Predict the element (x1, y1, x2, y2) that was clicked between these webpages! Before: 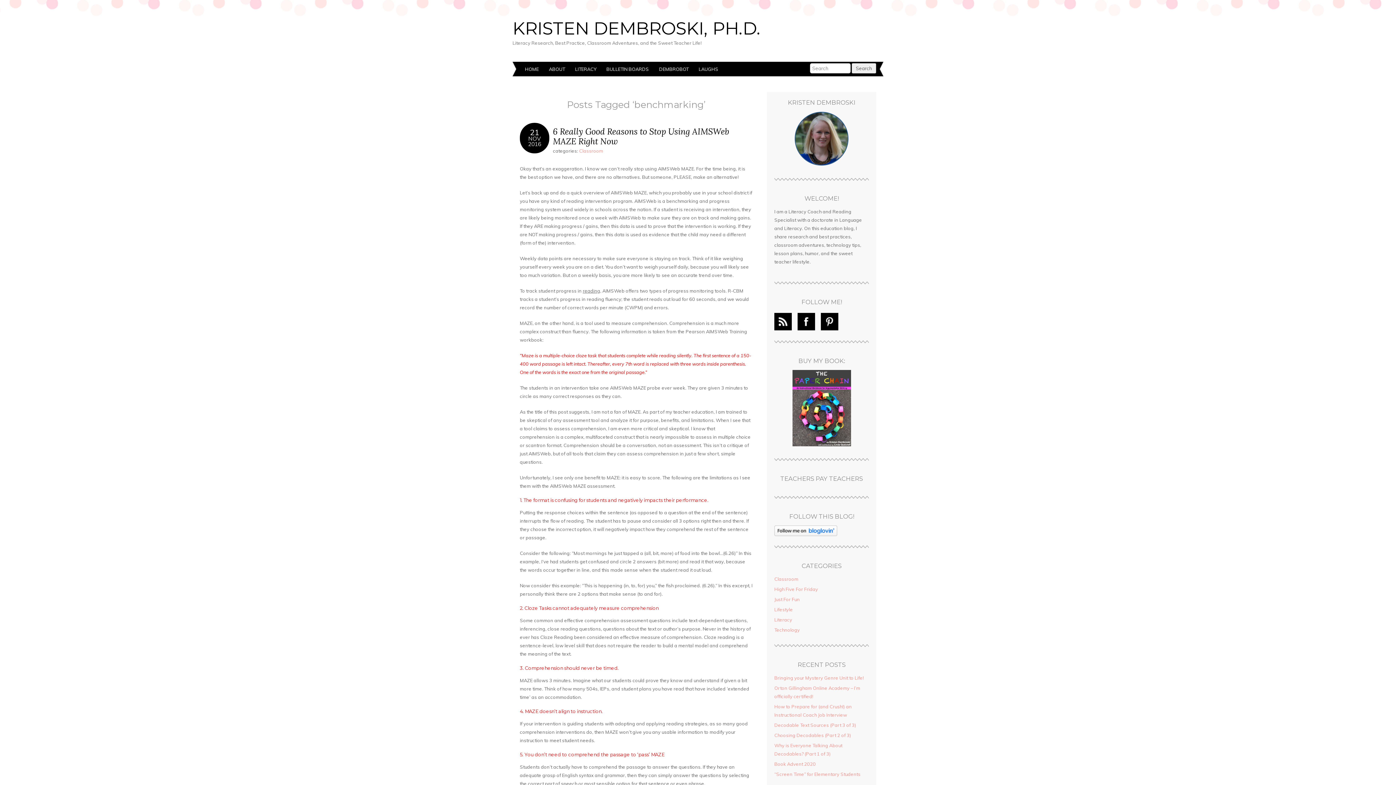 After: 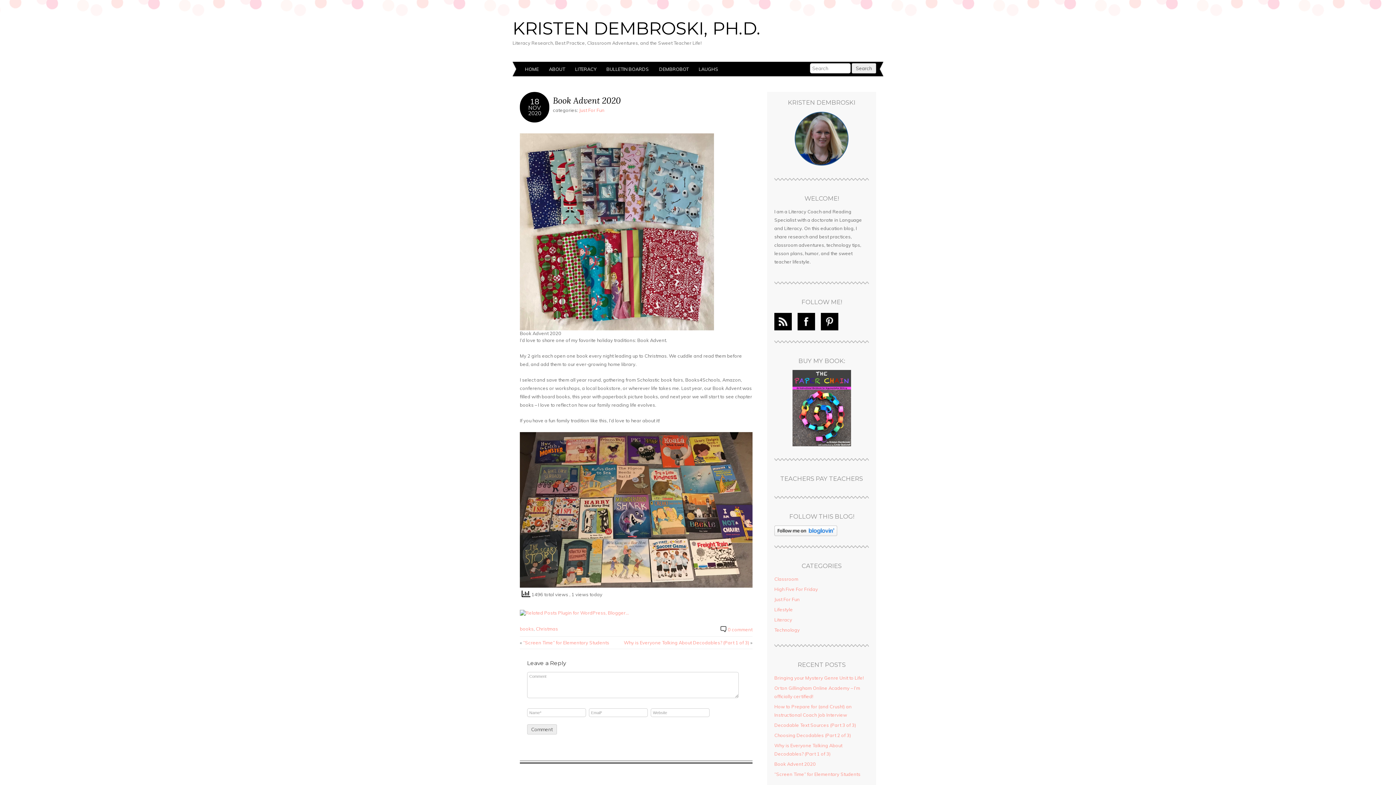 Action: label: Book Advent 2020 bbox: (774, 761, 816, 767)